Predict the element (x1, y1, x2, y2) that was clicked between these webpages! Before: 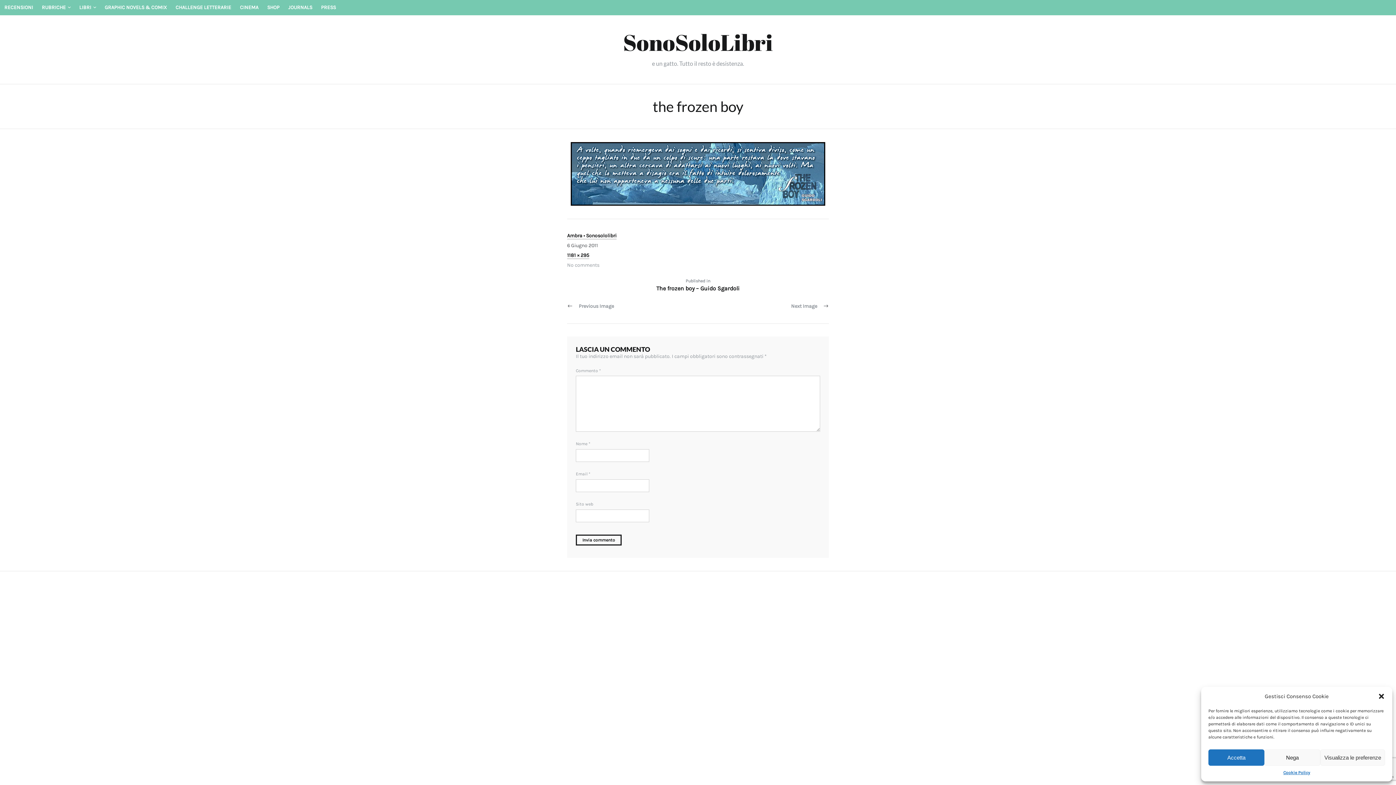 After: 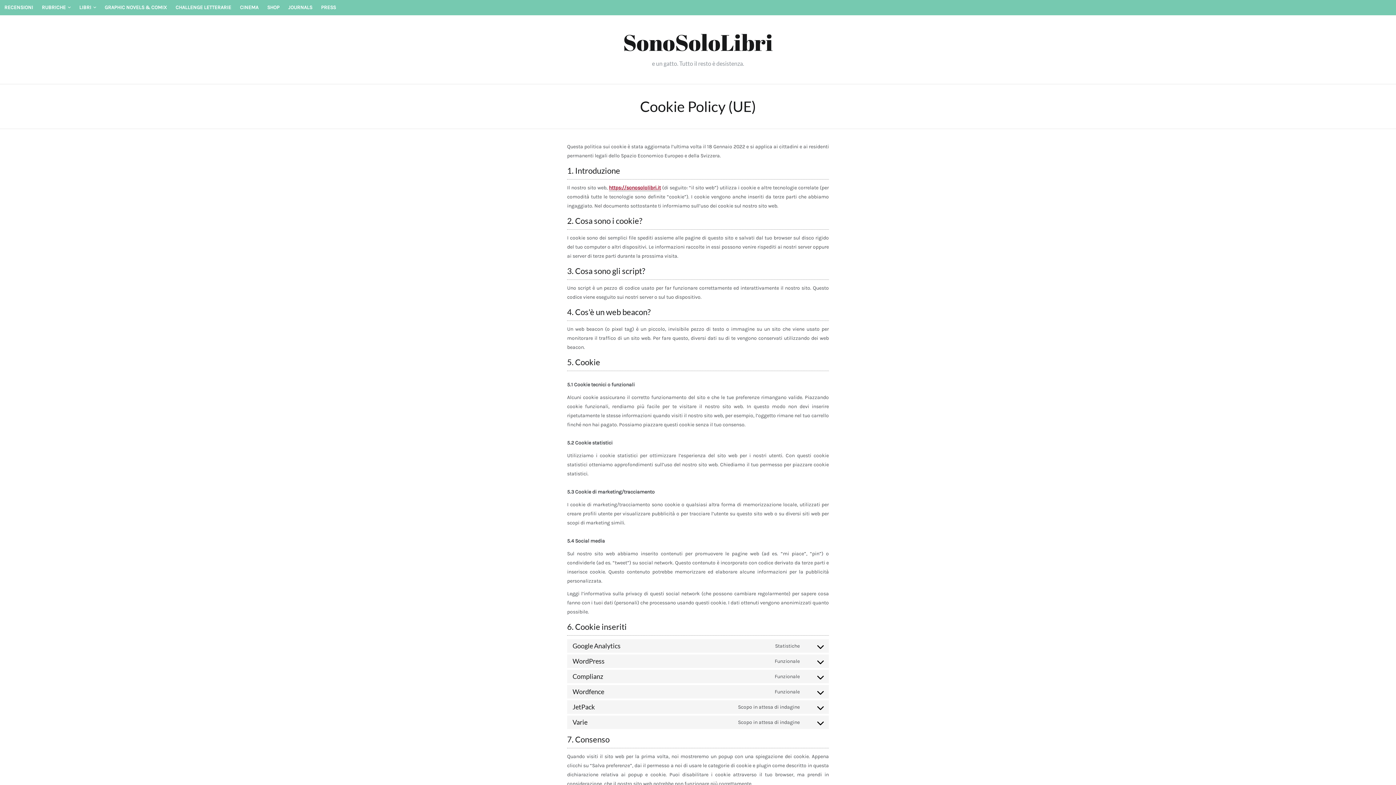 Action: label: Cookie Policy bbox: (1283, 769, 1310, 776)